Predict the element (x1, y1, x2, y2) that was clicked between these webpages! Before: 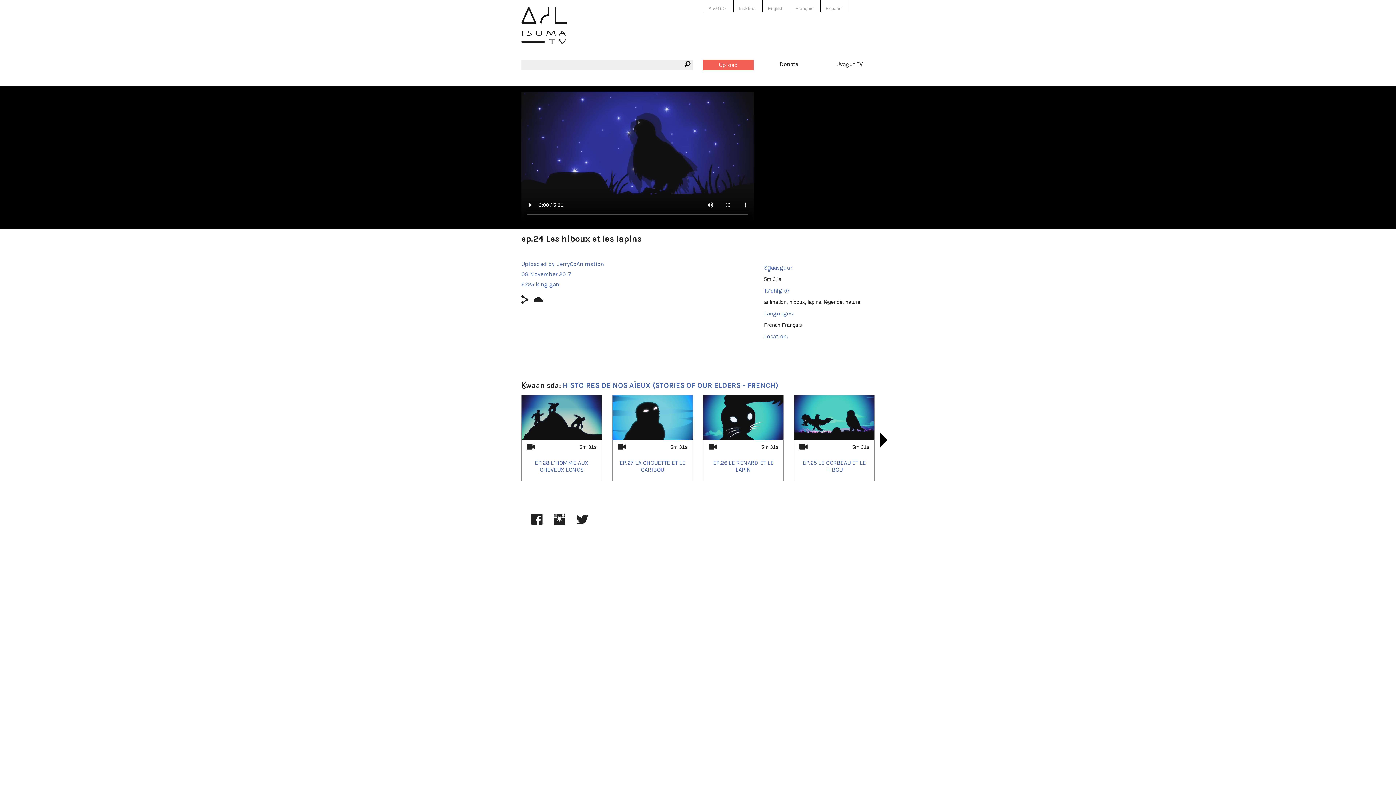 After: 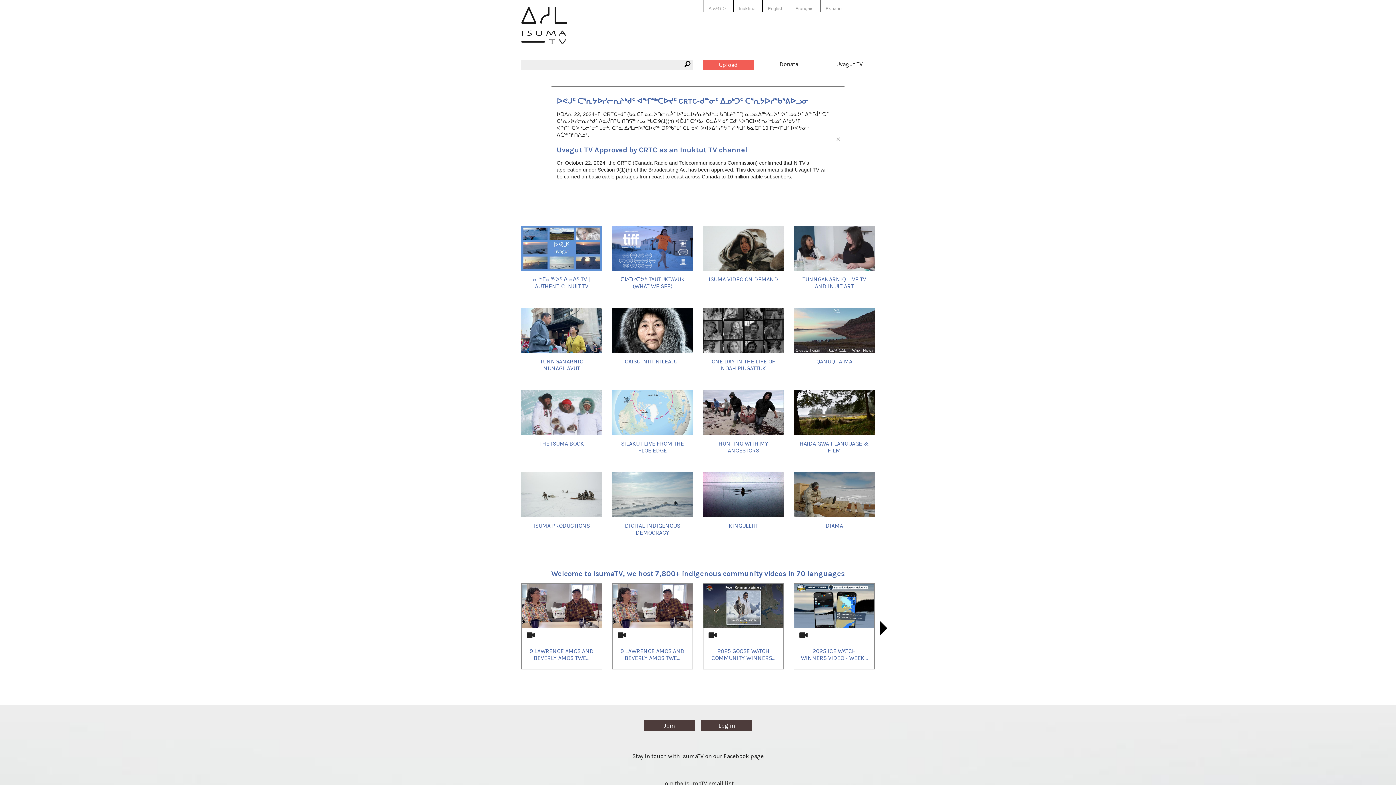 Action: bbox: (521, 17, 567, 44)